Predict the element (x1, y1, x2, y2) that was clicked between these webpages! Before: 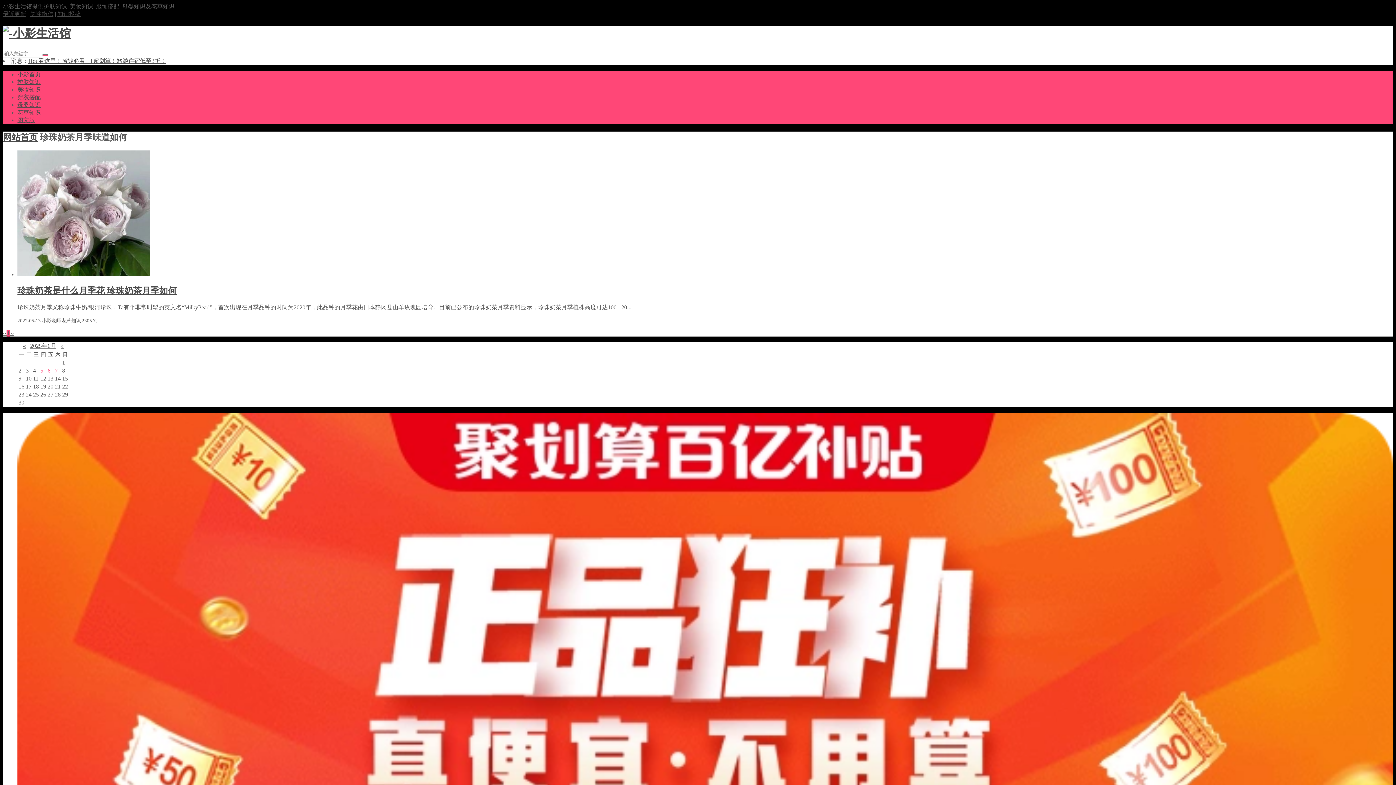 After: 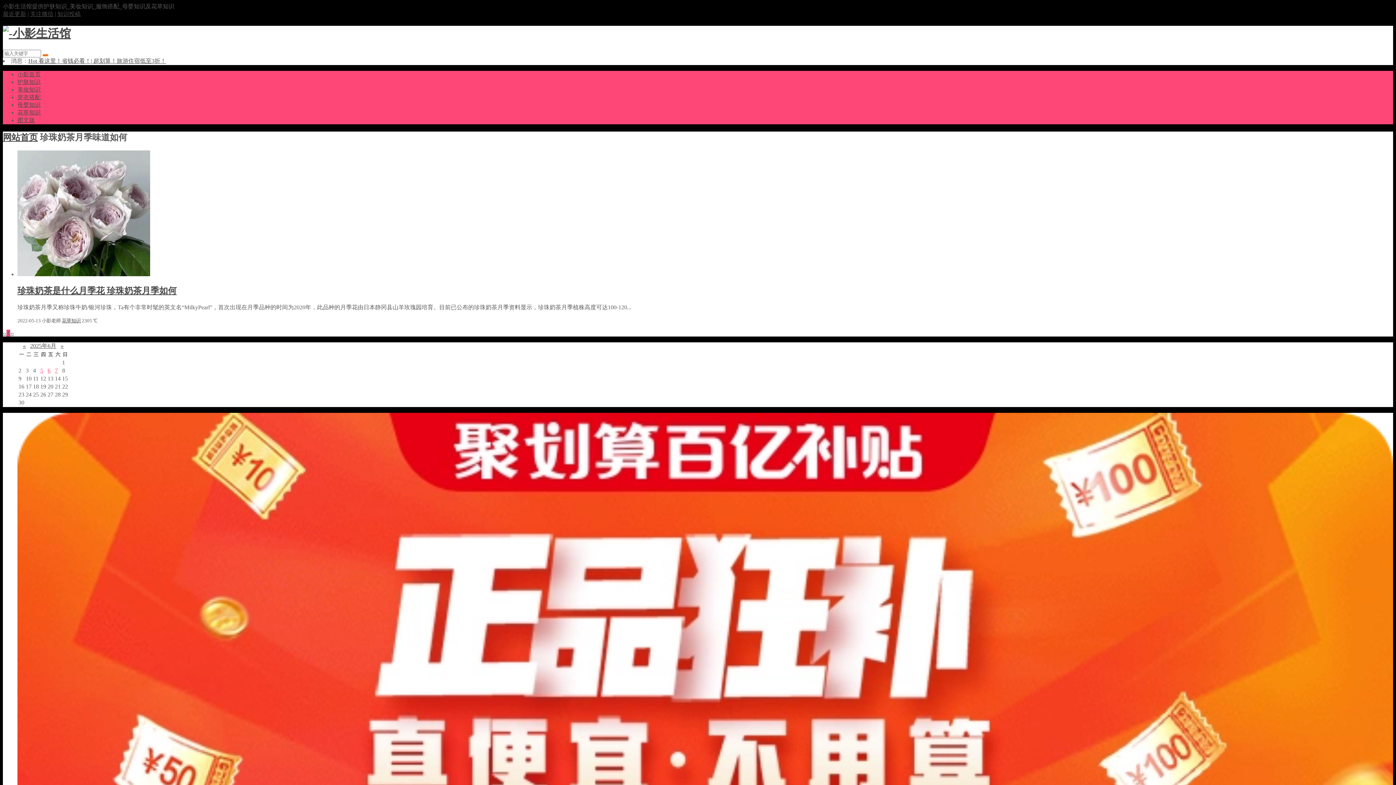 Action: bbox: (42, 54, 48, 56)